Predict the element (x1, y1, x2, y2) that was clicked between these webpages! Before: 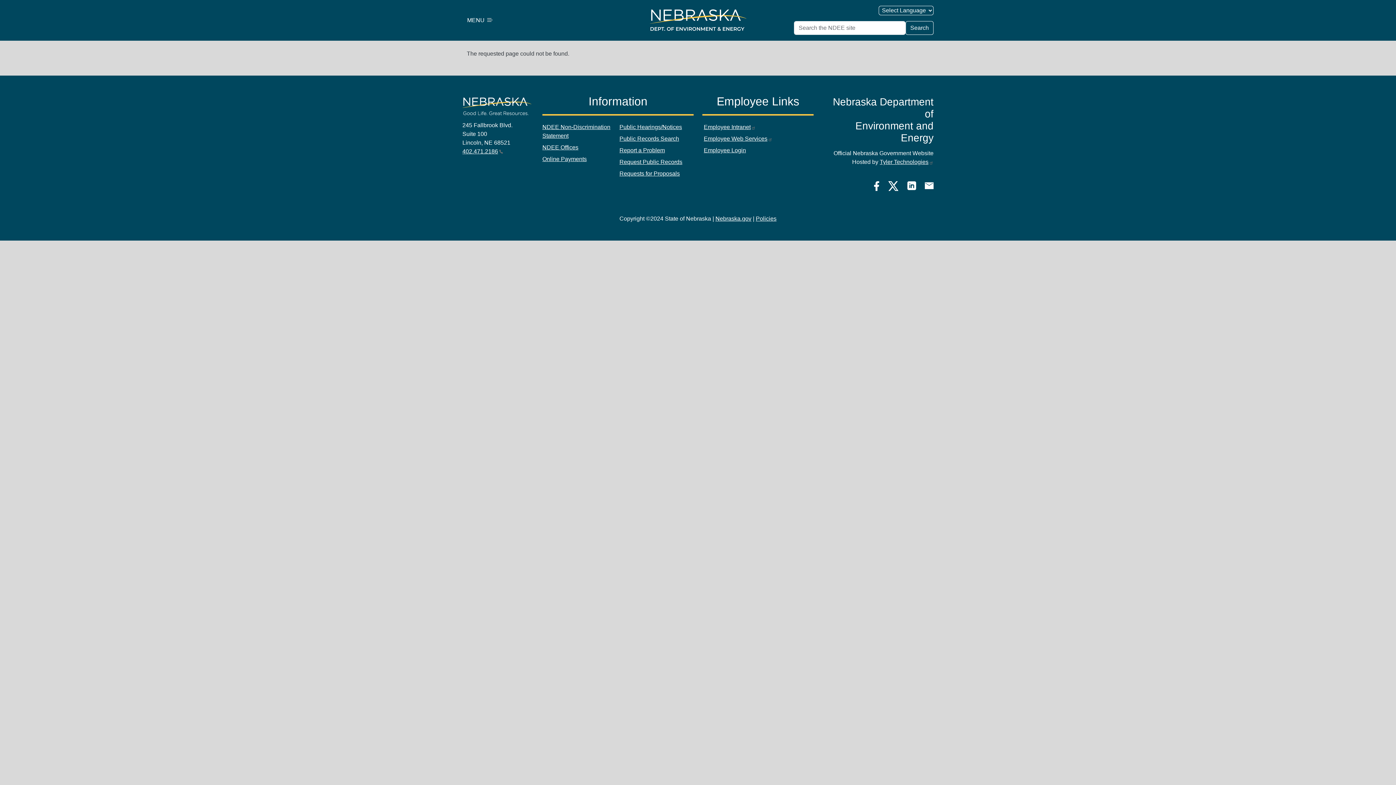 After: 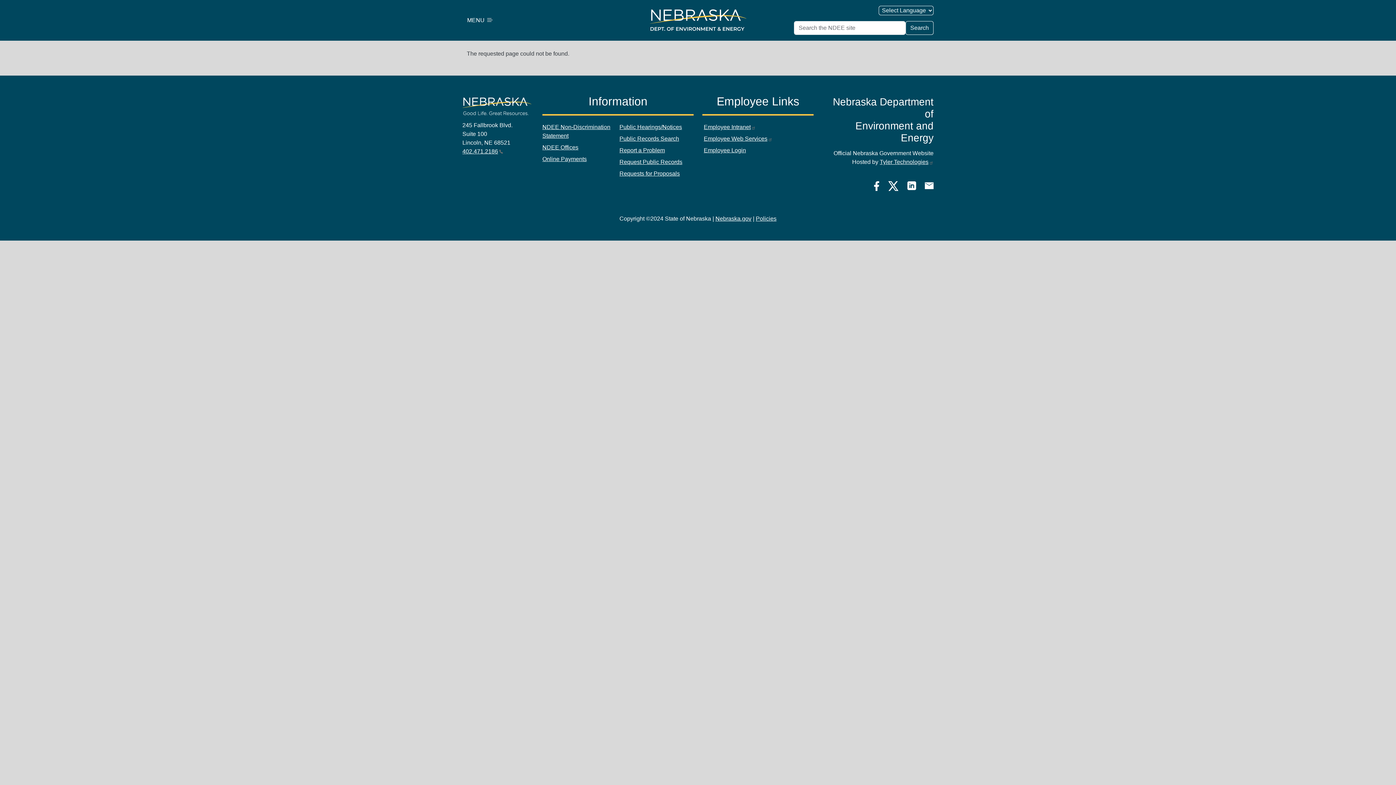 Action: label: Email Link bbox: (925, 181, 933, 189)